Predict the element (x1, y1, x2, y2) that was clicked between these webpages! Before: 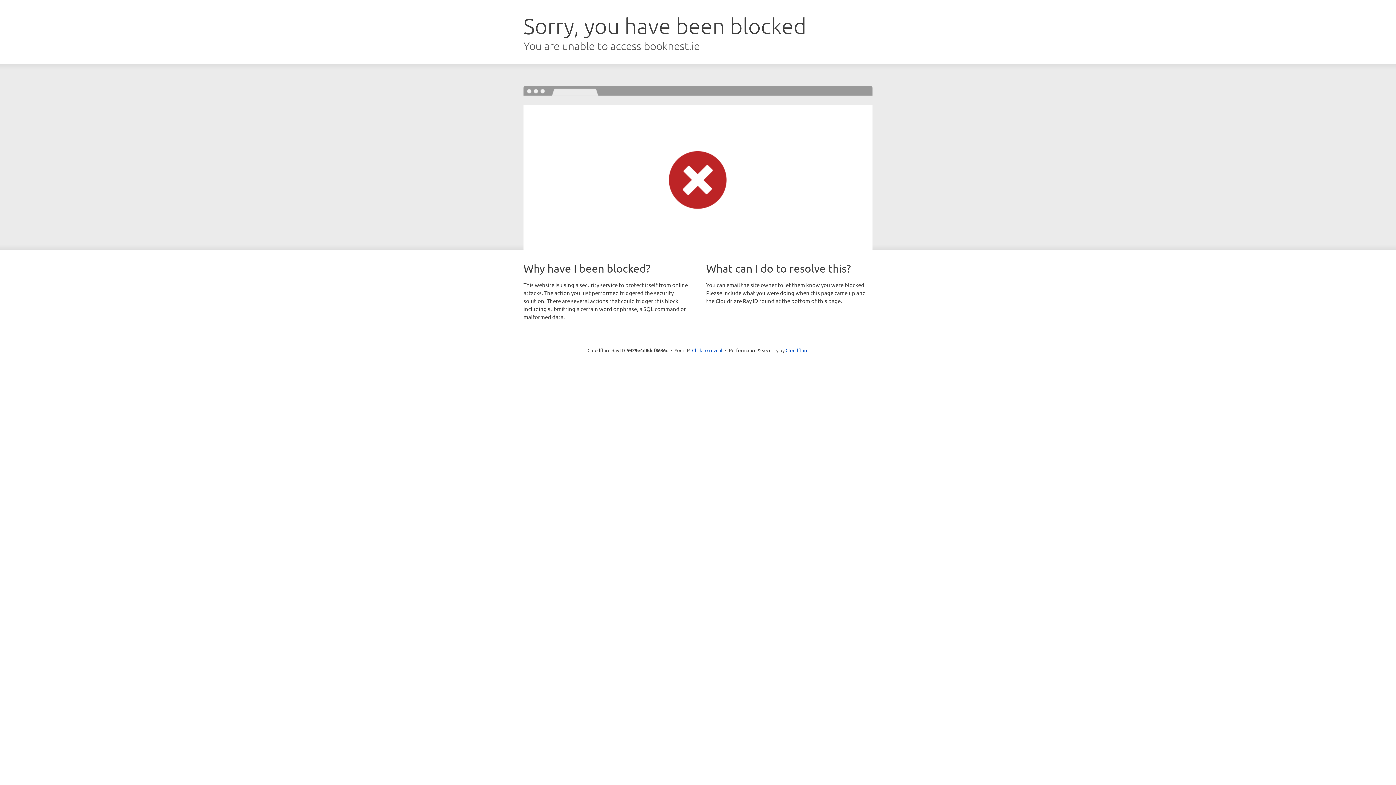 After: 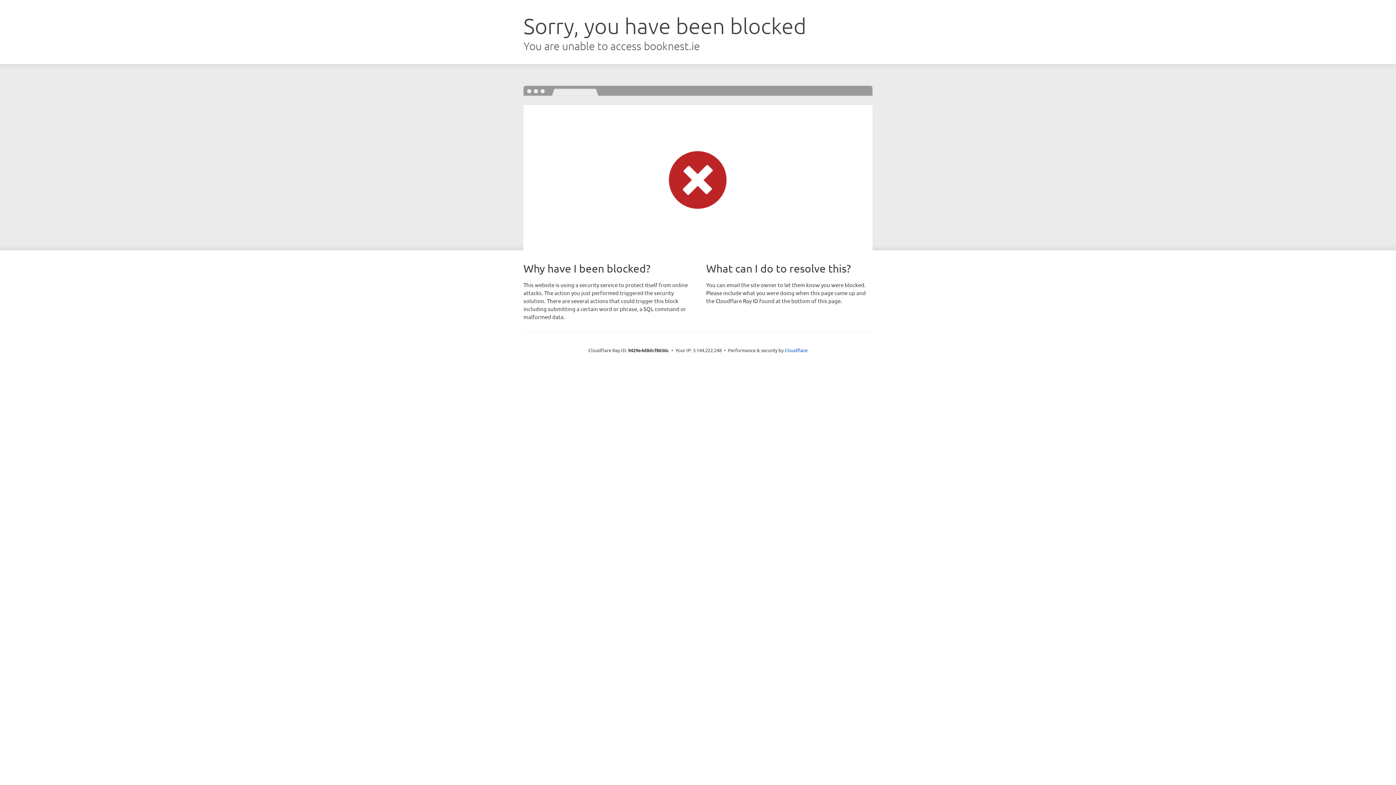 Action: label: Click to reveal bbox: (692, 346, 722, 353)